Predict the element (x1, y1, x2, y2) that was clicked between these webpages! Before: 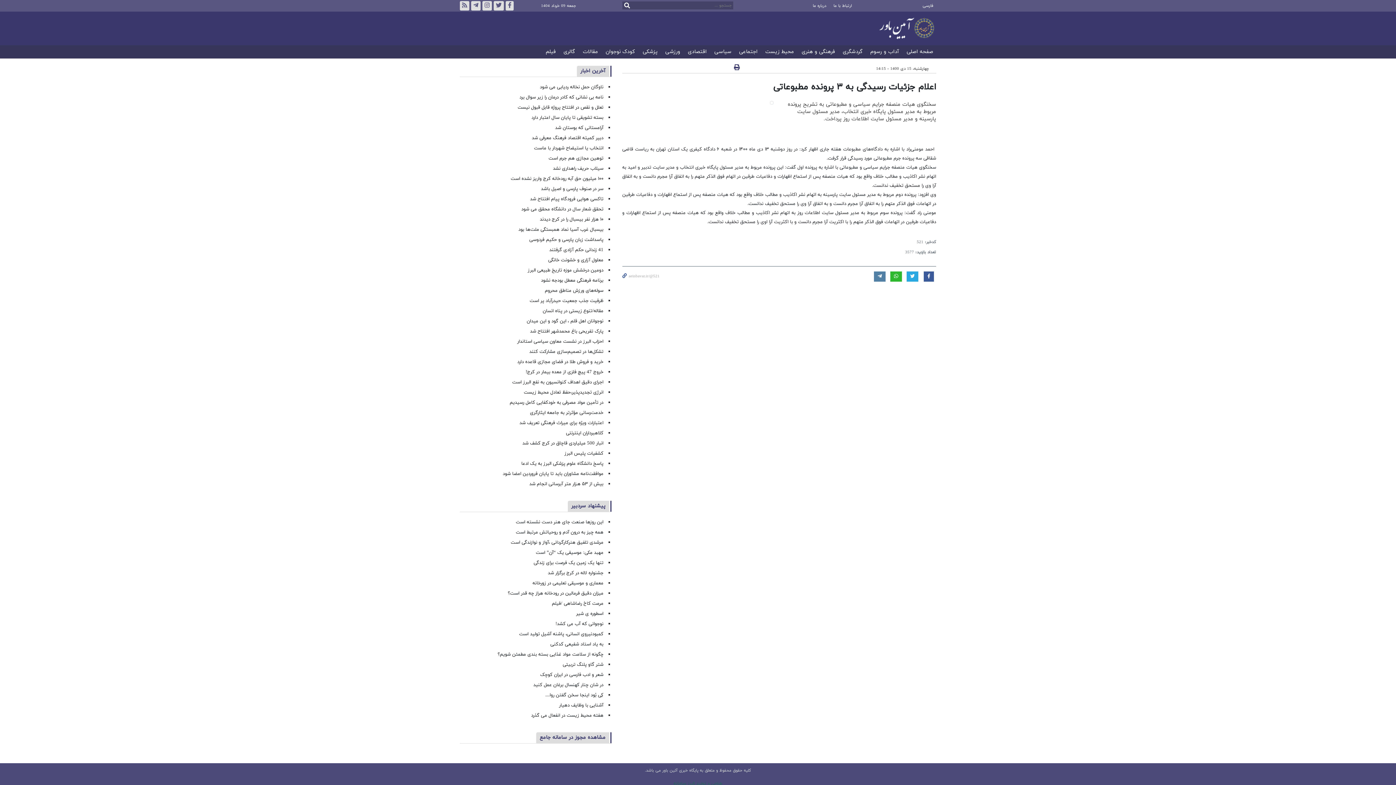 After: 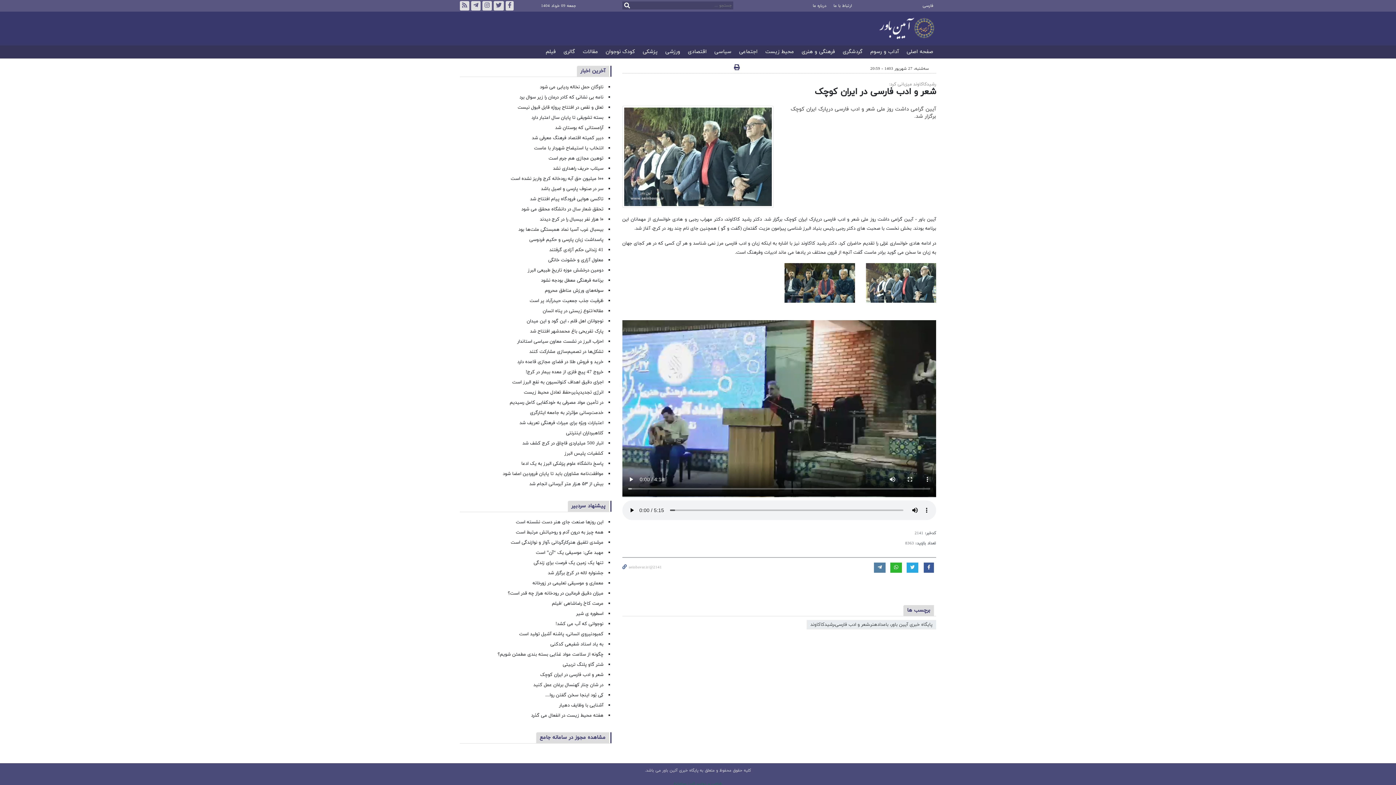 Action: label: شعر و ادب فارسی در ایران کوچک bbox: (540, 672, 603, 678)